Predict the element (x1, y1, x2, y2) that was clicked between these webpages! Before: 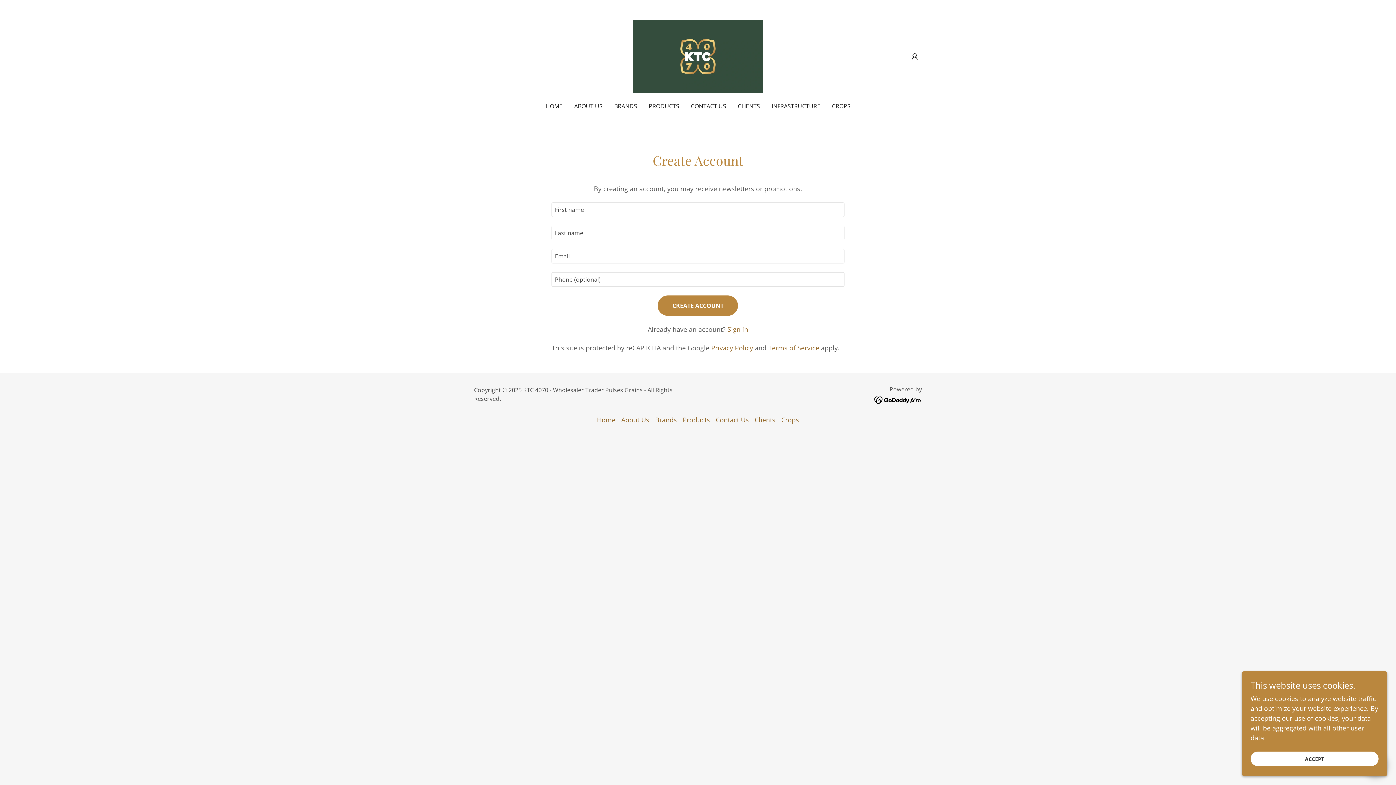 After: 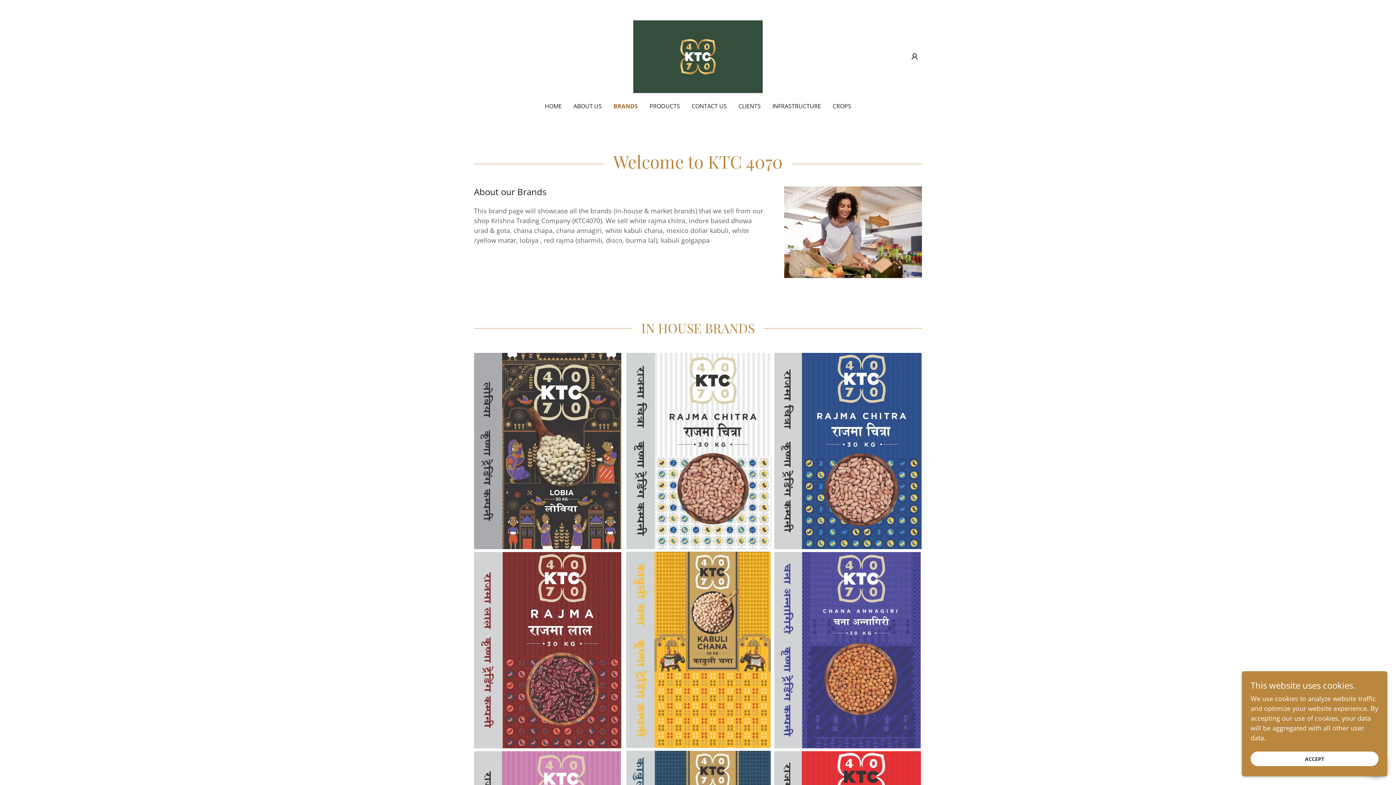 Action: label: BRANDS bbox: (612, 99, 639, 112)